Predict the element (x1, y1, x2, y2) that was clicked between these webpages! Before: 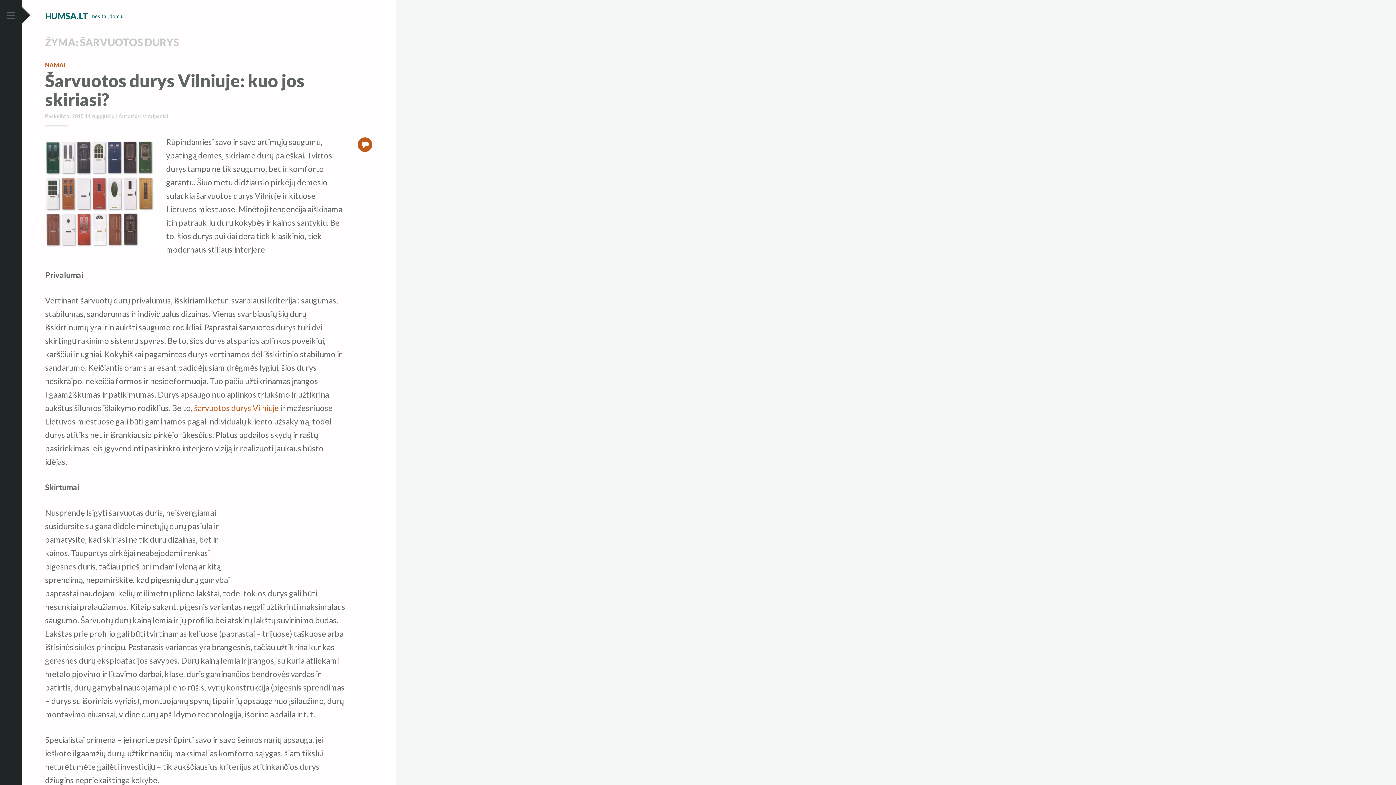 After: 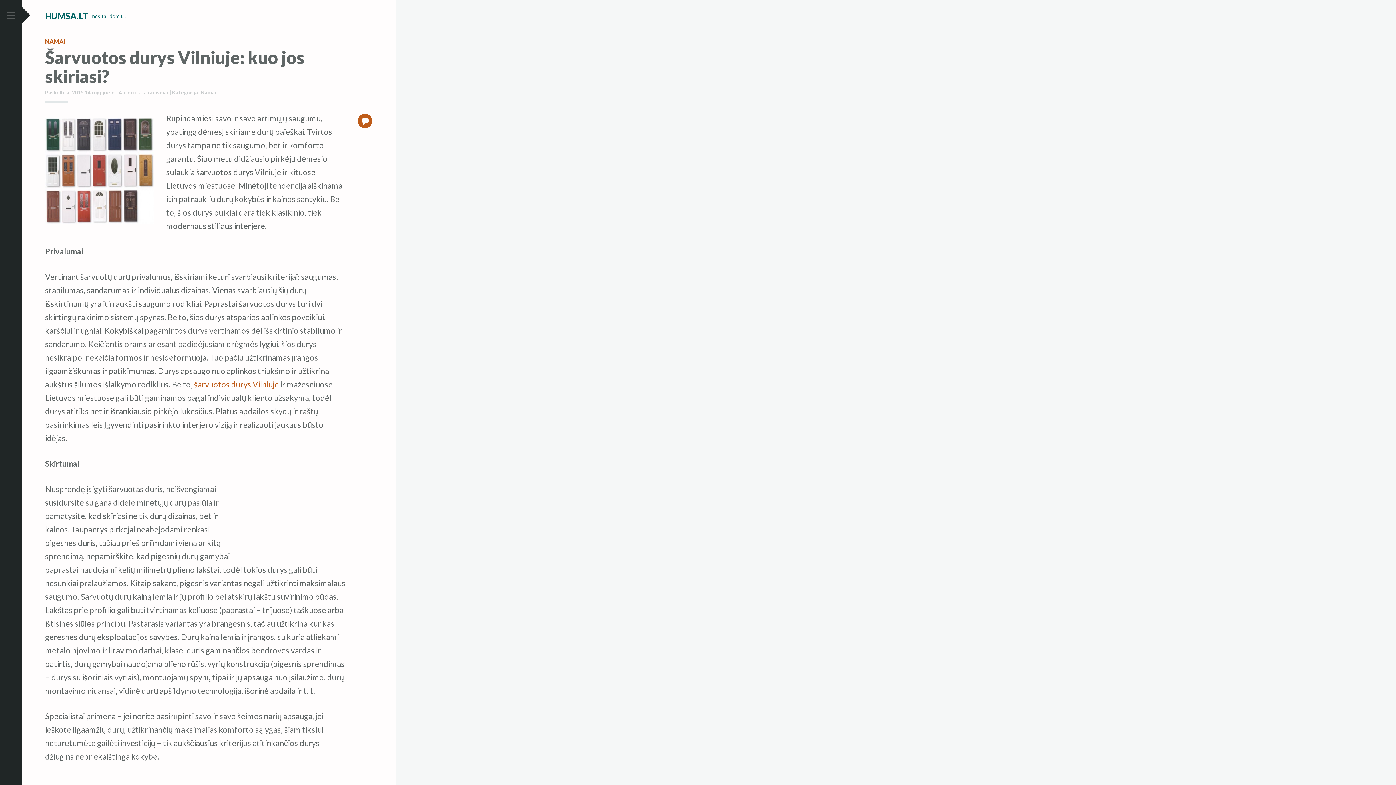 Action: bbox: (72, 112, 114, 119) label: 2015 14 rugpjūčio